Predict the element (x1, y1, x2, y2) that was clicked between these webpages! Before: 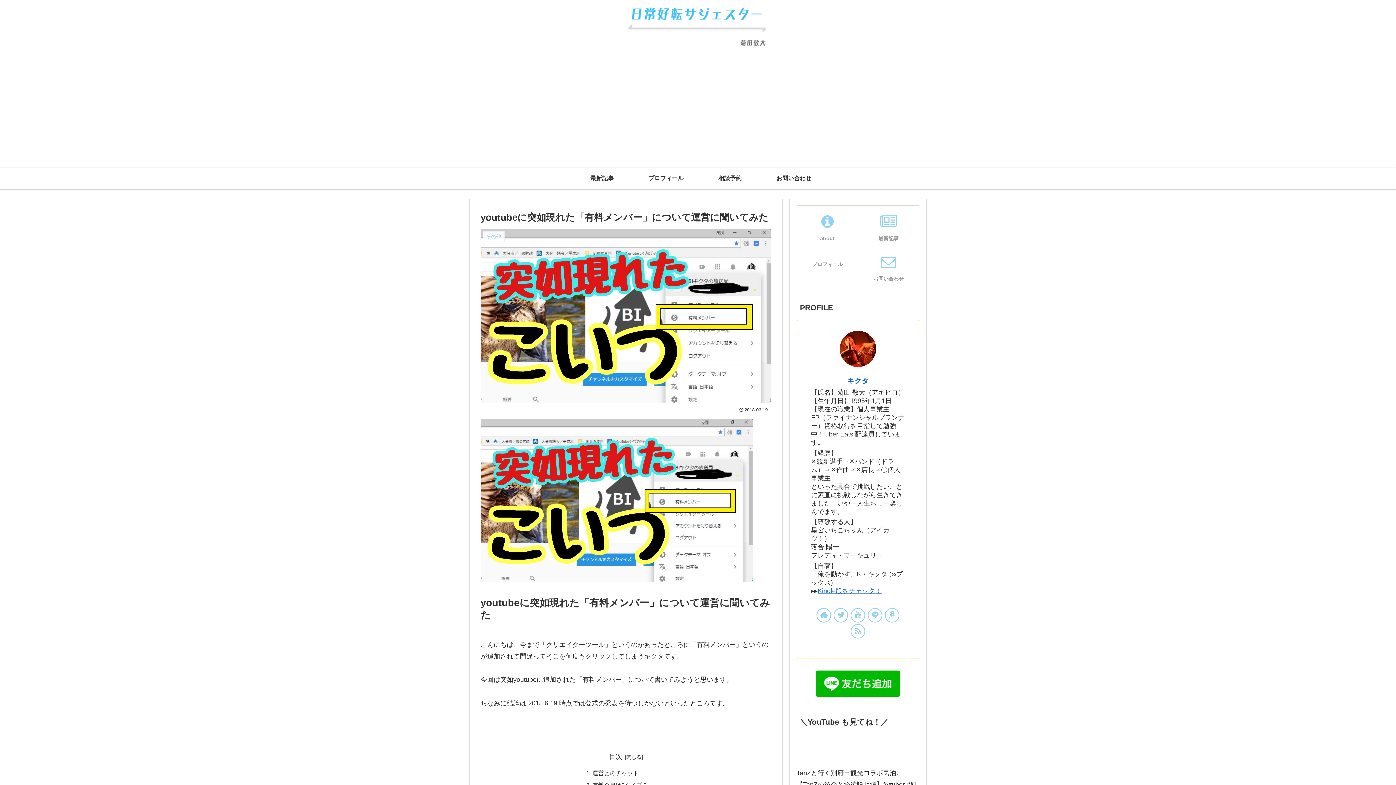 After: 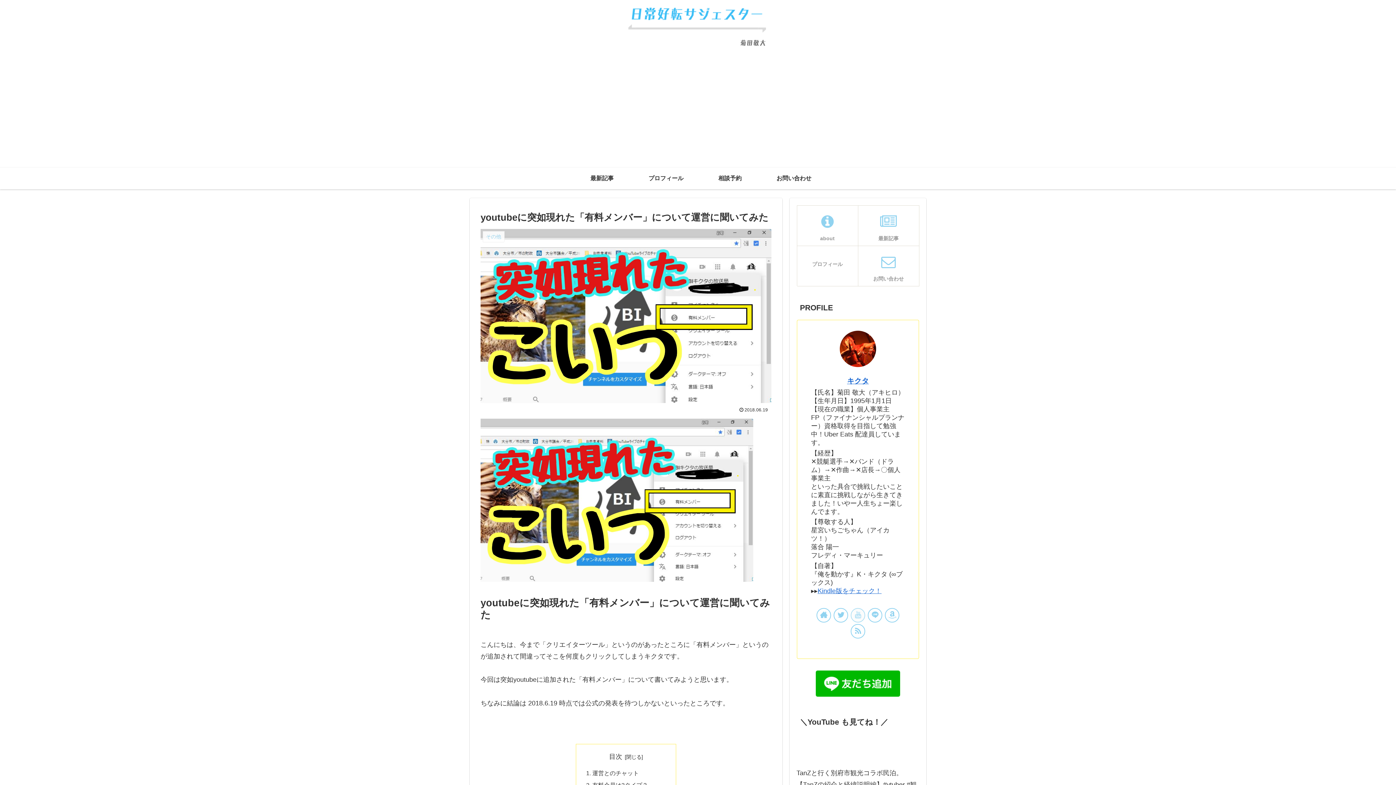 Action: bbox: (850, 608, 865, 622)